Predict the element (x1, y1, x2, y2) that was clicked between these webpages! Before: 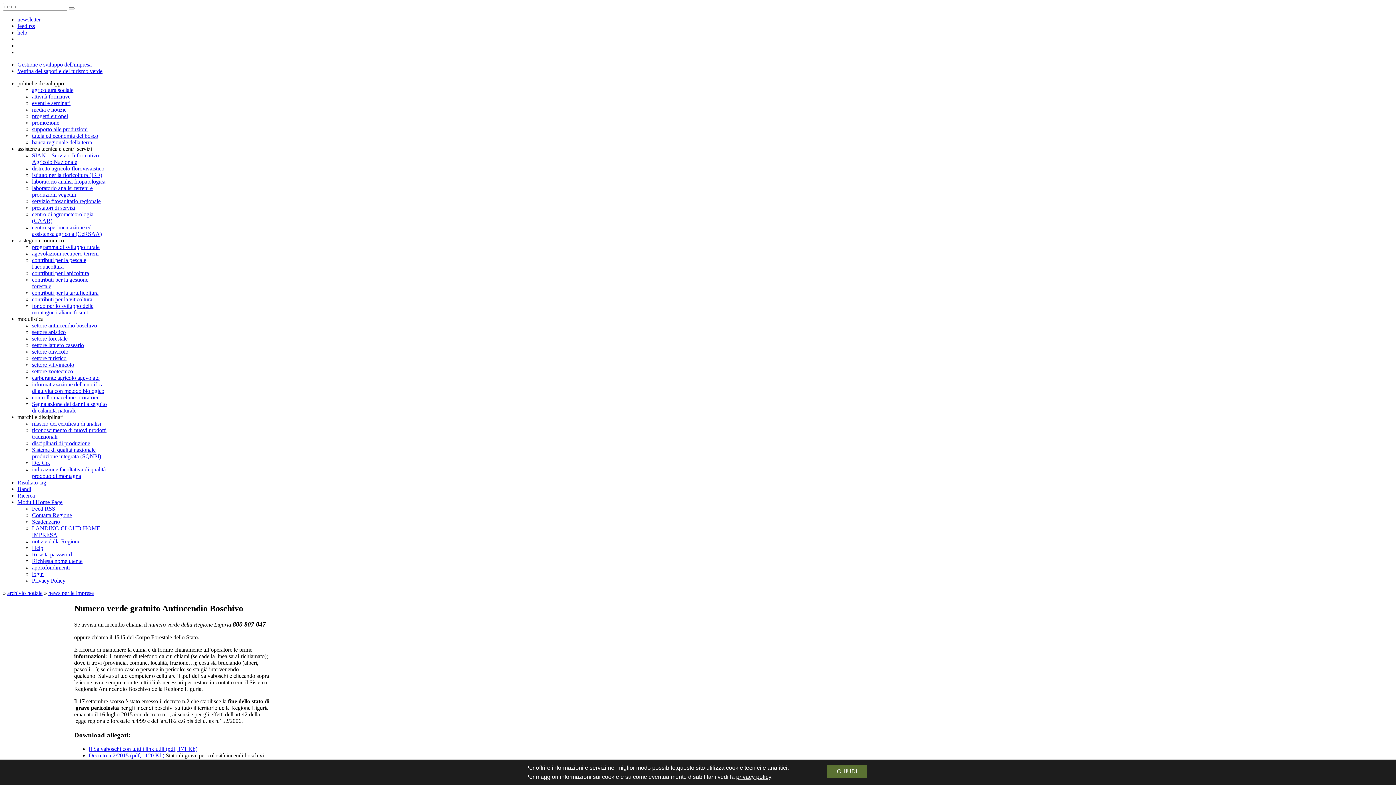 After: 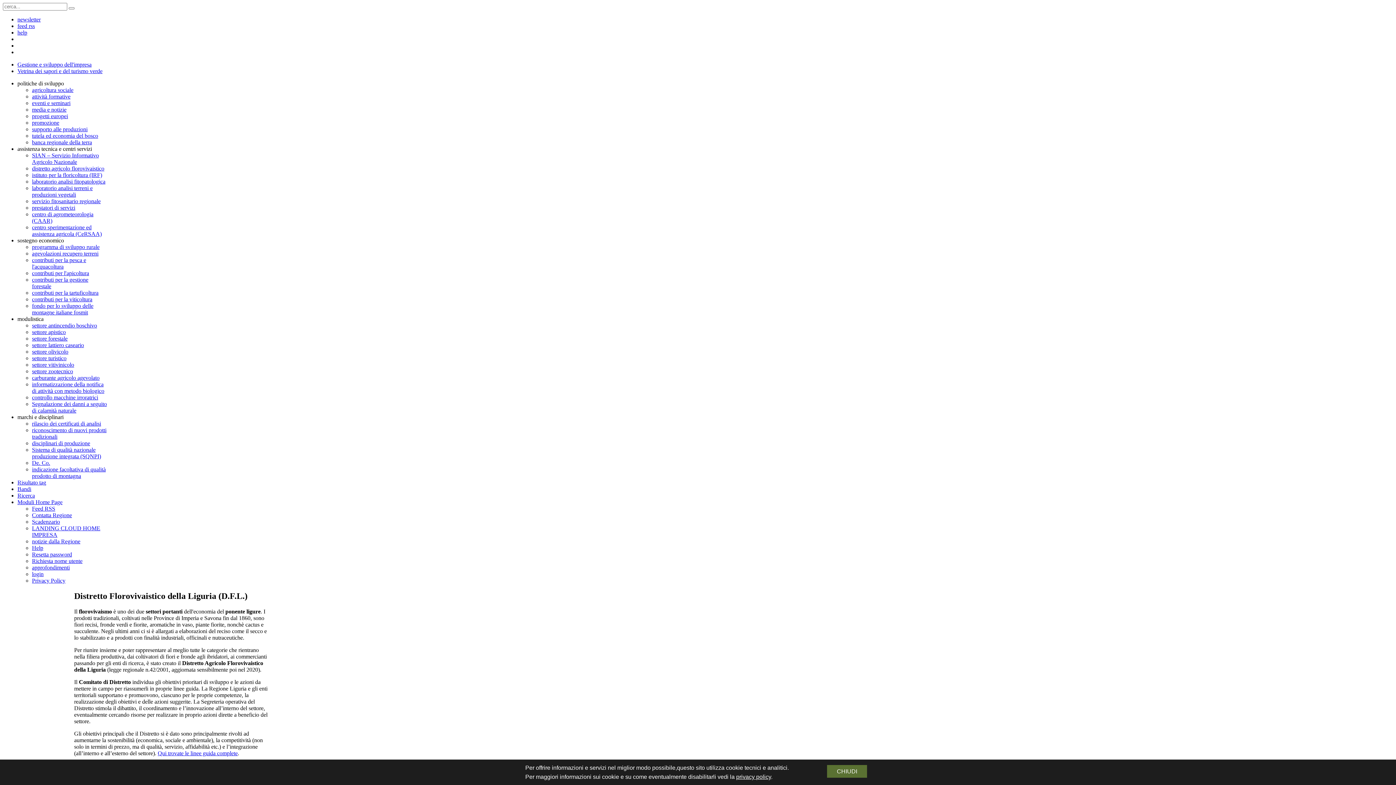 Action: bbox: (32, 165, 104, 171) label: distretto agricolo florovivaistico